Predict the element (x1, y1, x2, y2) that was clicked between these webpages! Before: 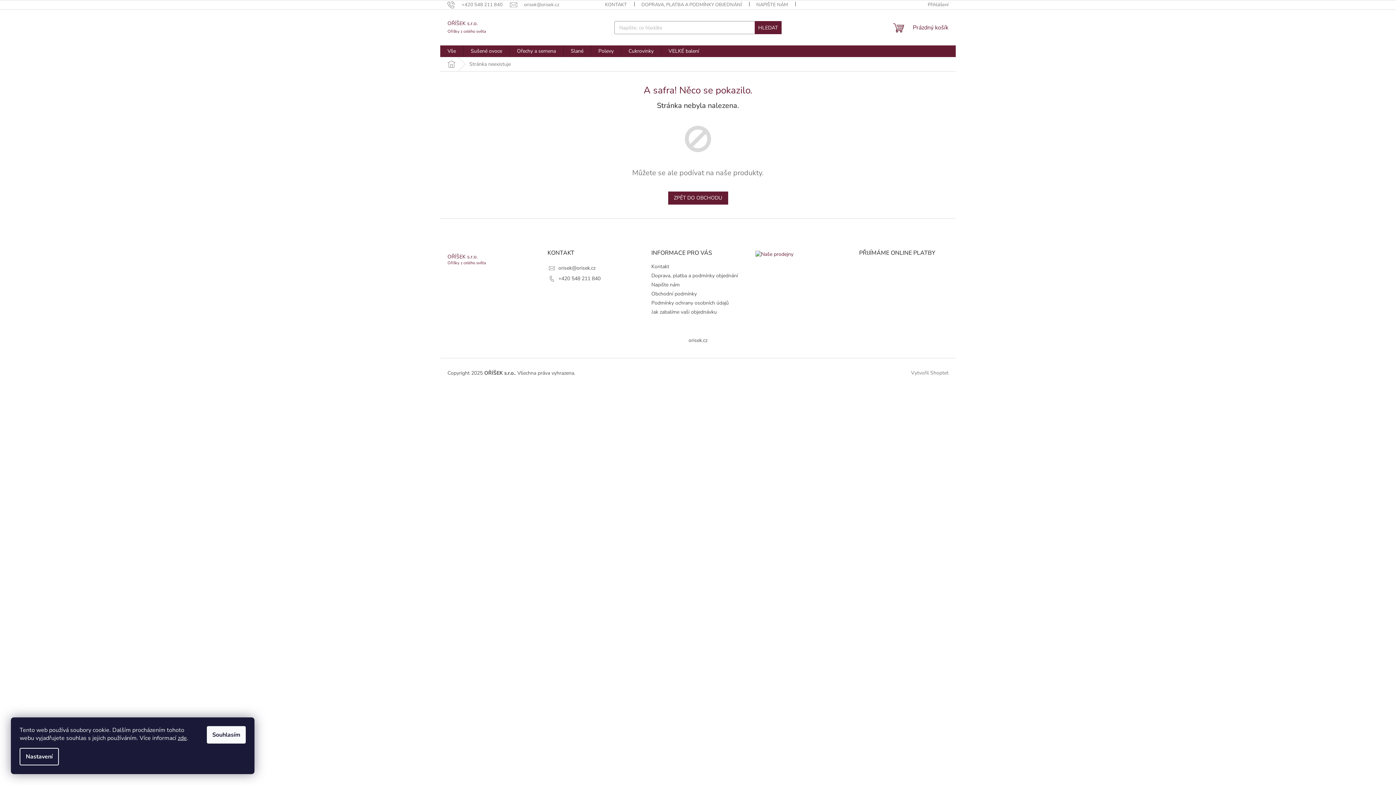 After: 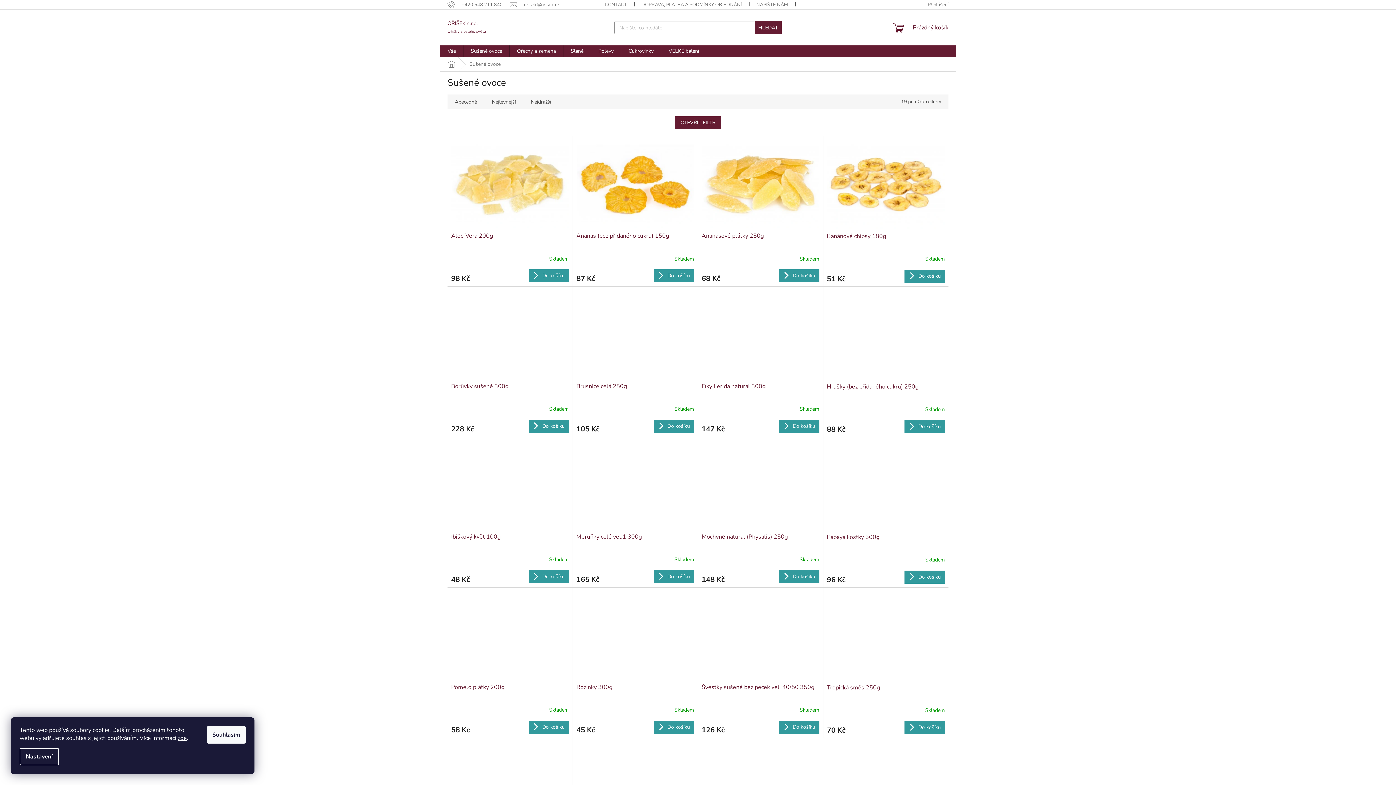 Action: bbox: (463, 45, 509, 57) label: Sušené ovoce